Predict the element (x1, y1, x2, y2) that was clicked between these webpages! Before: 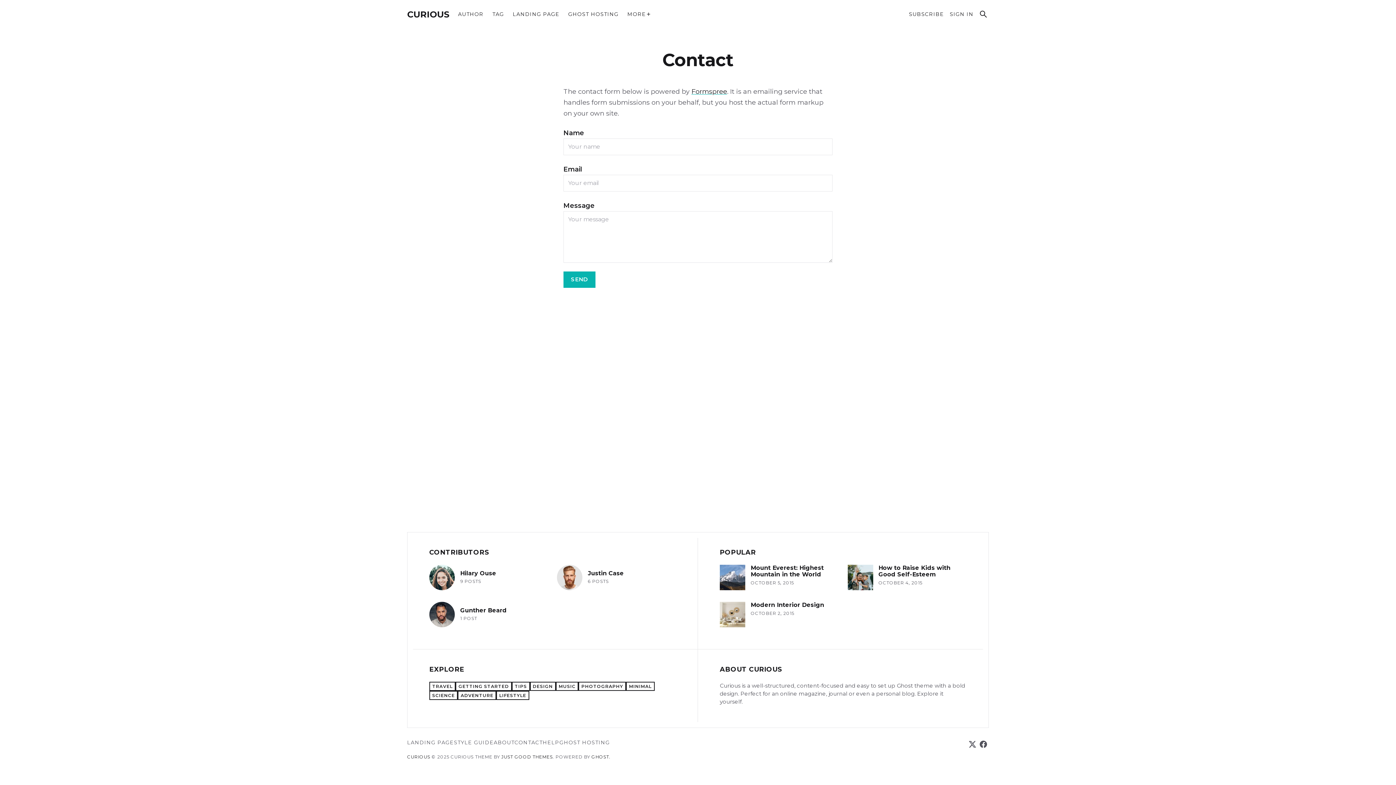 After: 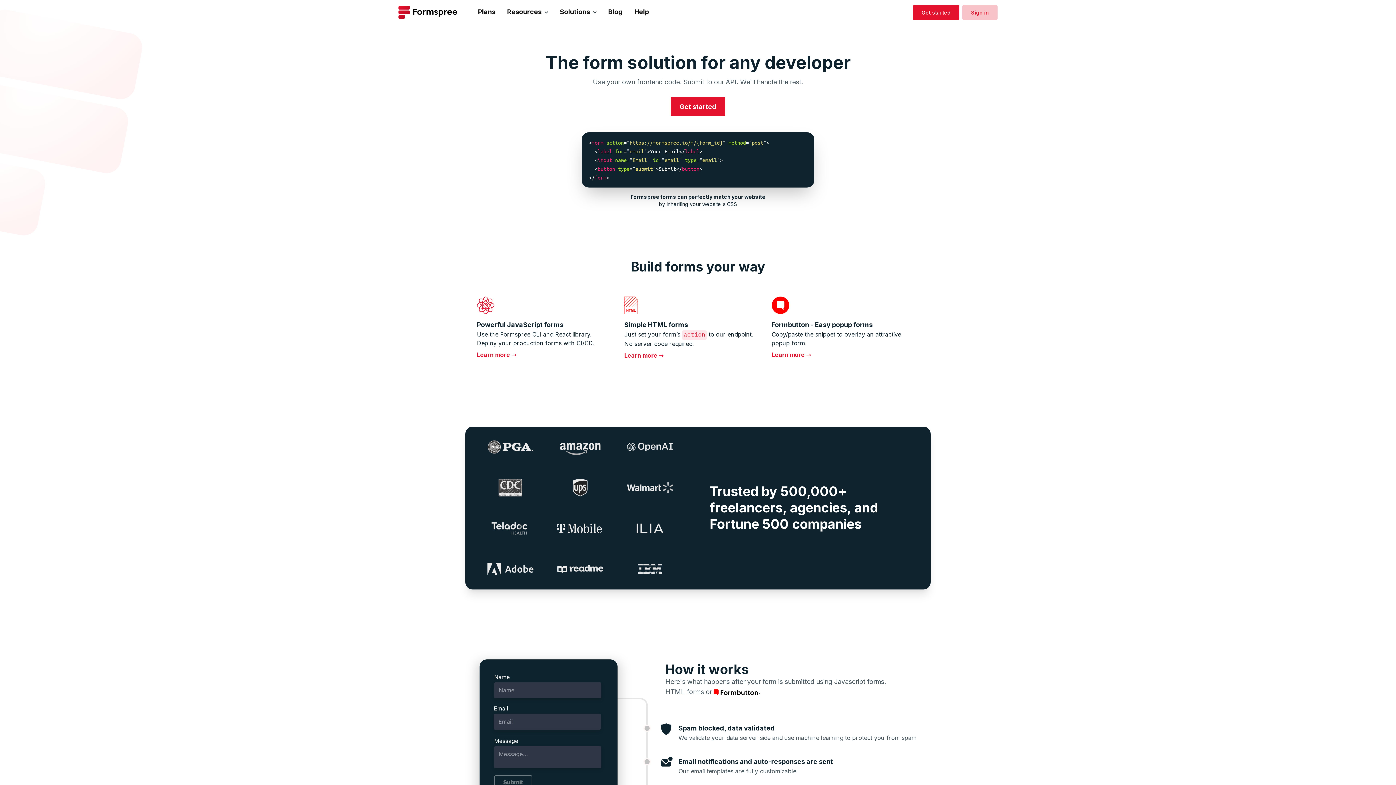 Action: bbox: (691, 87, 727, 95) label: Formspree